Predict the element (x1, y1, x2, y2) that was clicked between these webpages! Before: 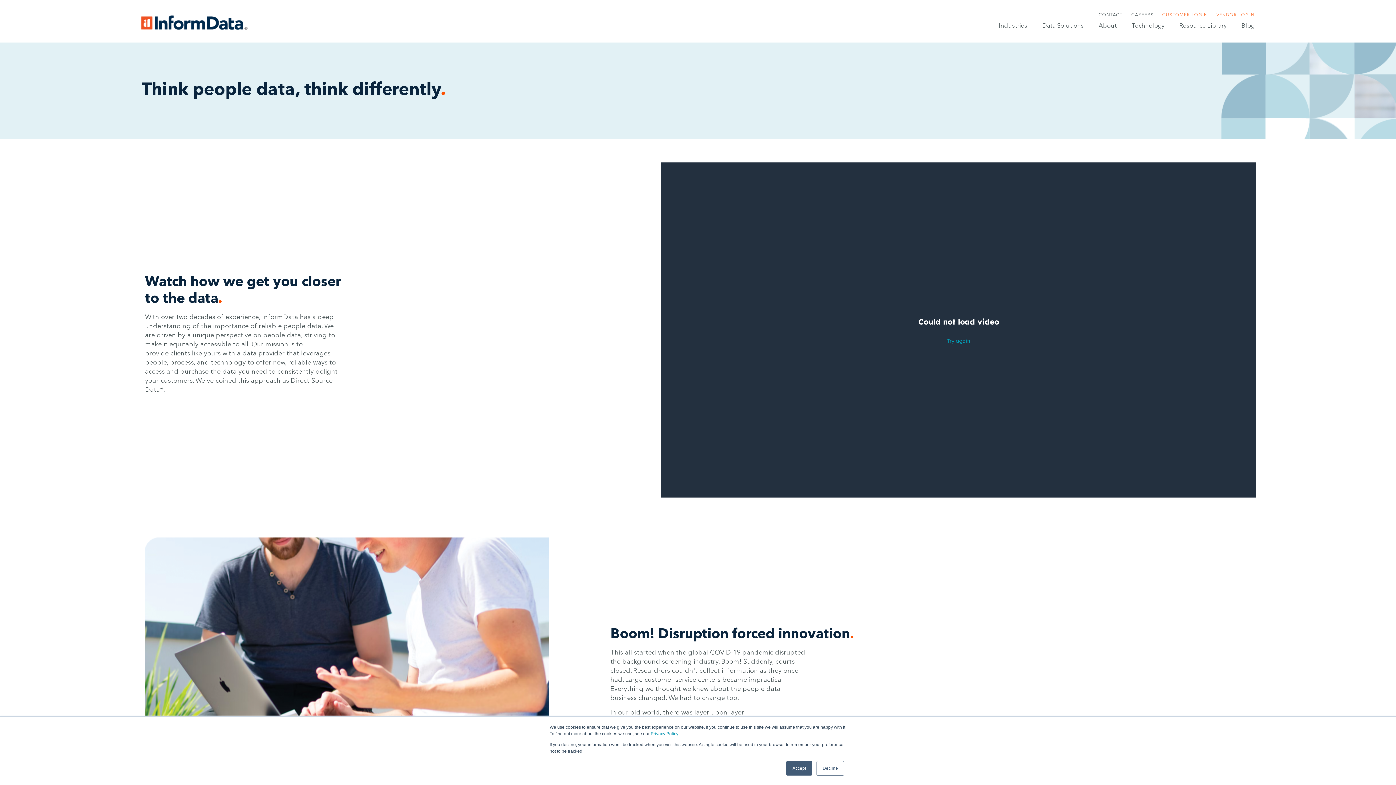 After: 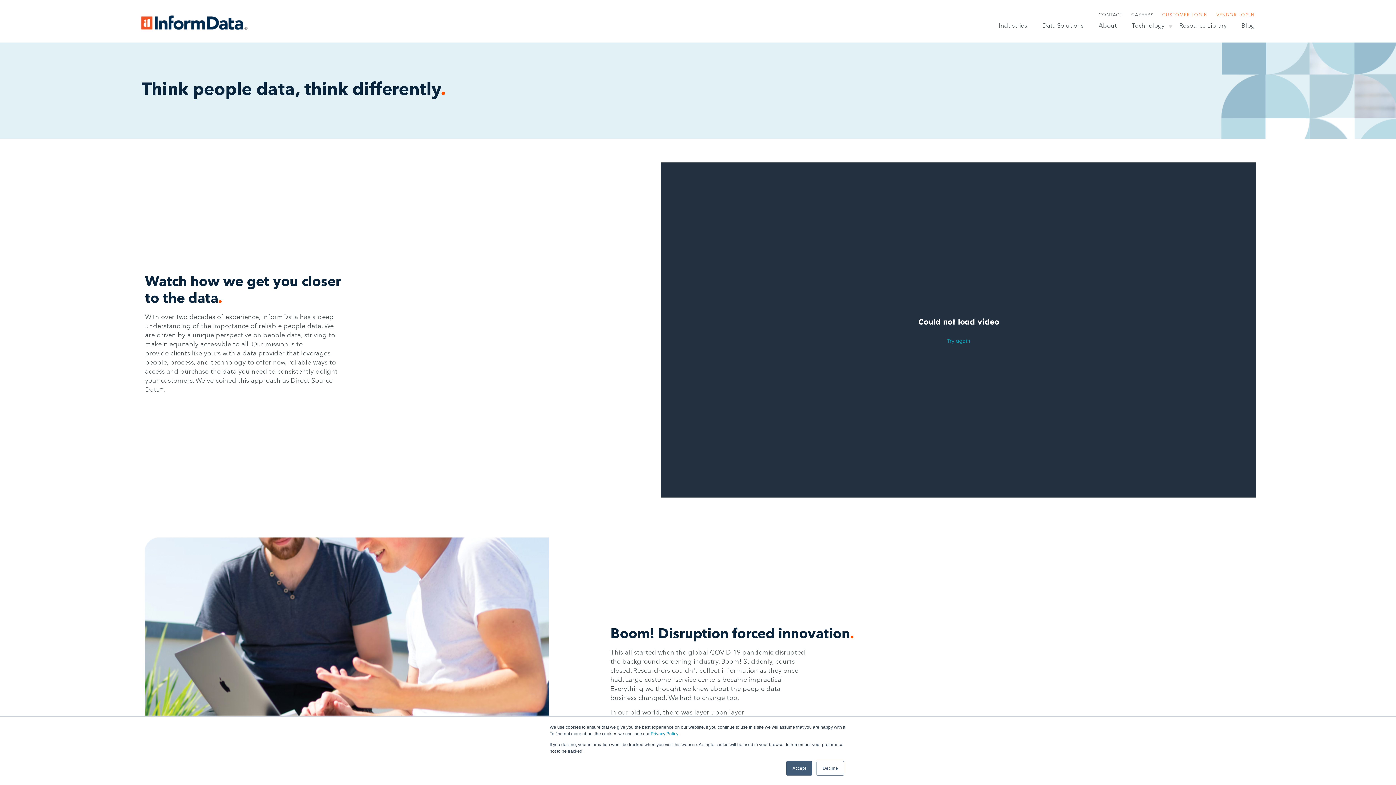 Action: bbox: (1168, 25, 1172, 27) label: Show submenu for Technology